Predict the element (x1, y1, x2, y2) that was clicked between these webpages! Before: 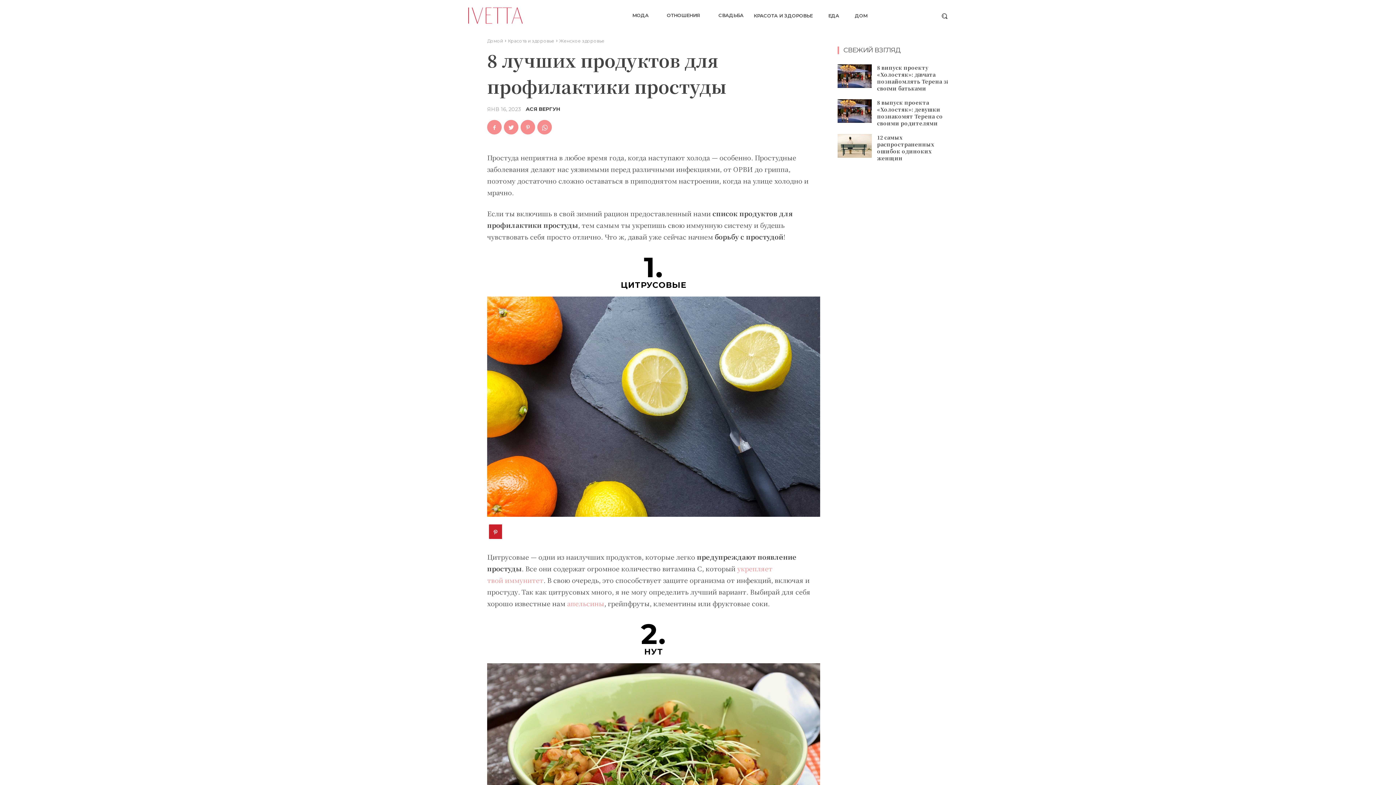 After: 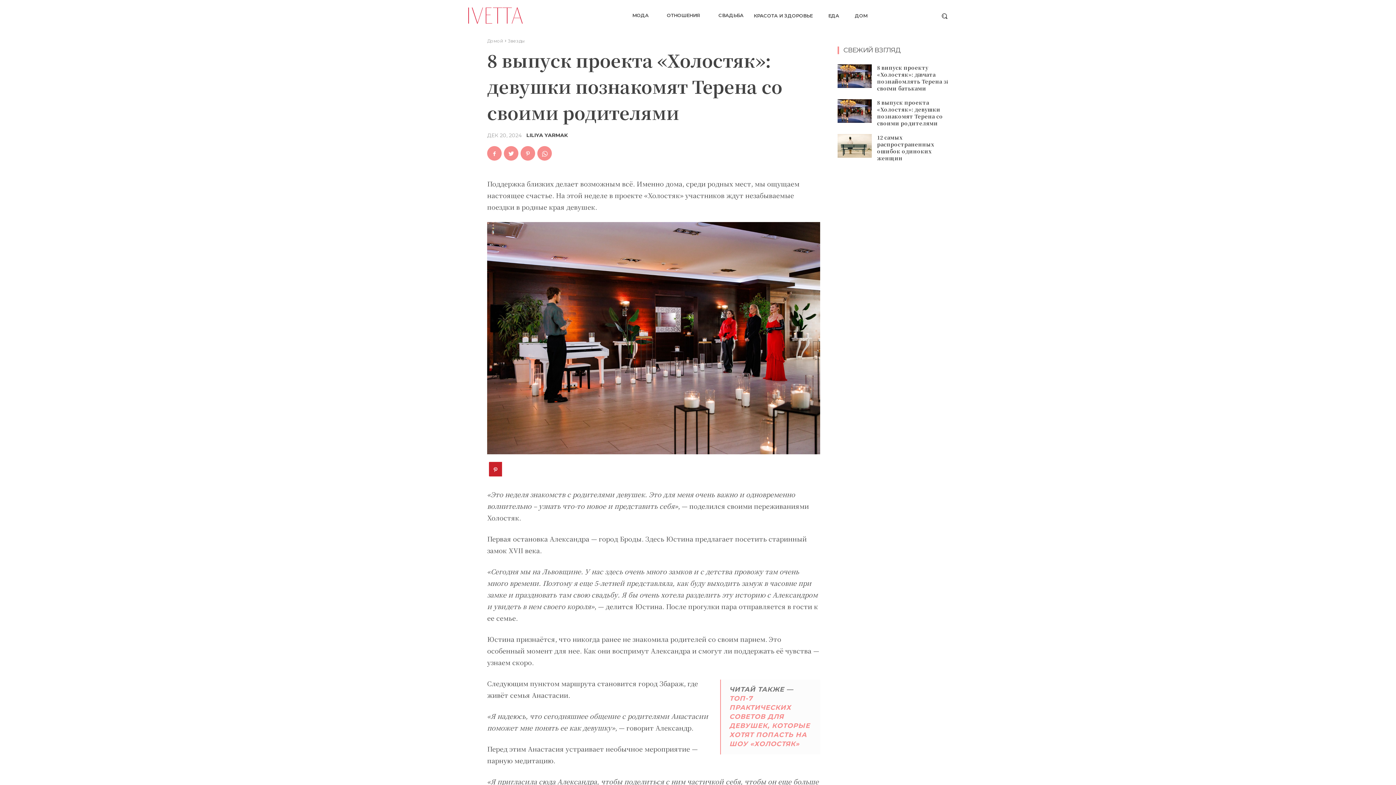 Action: bbox: (837, 99, 871, 122)